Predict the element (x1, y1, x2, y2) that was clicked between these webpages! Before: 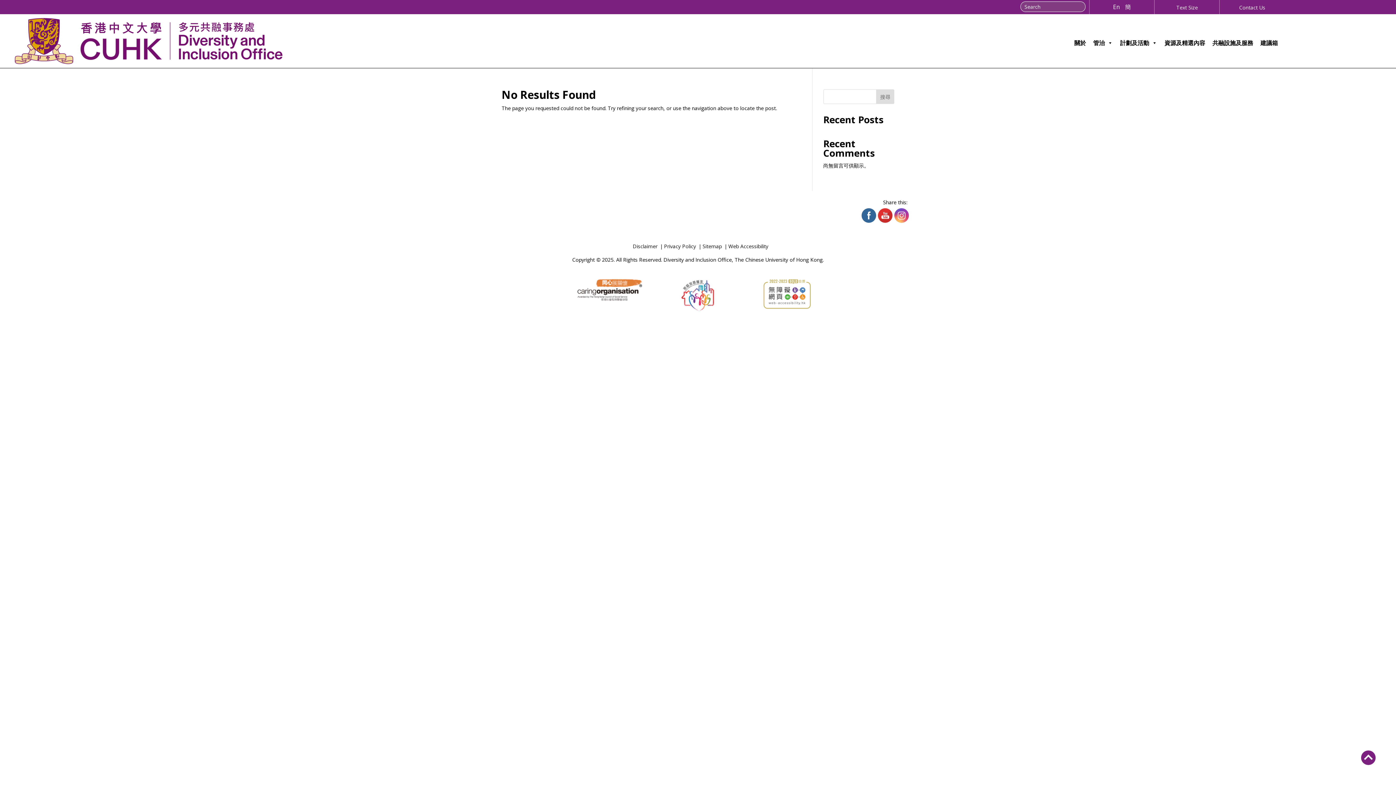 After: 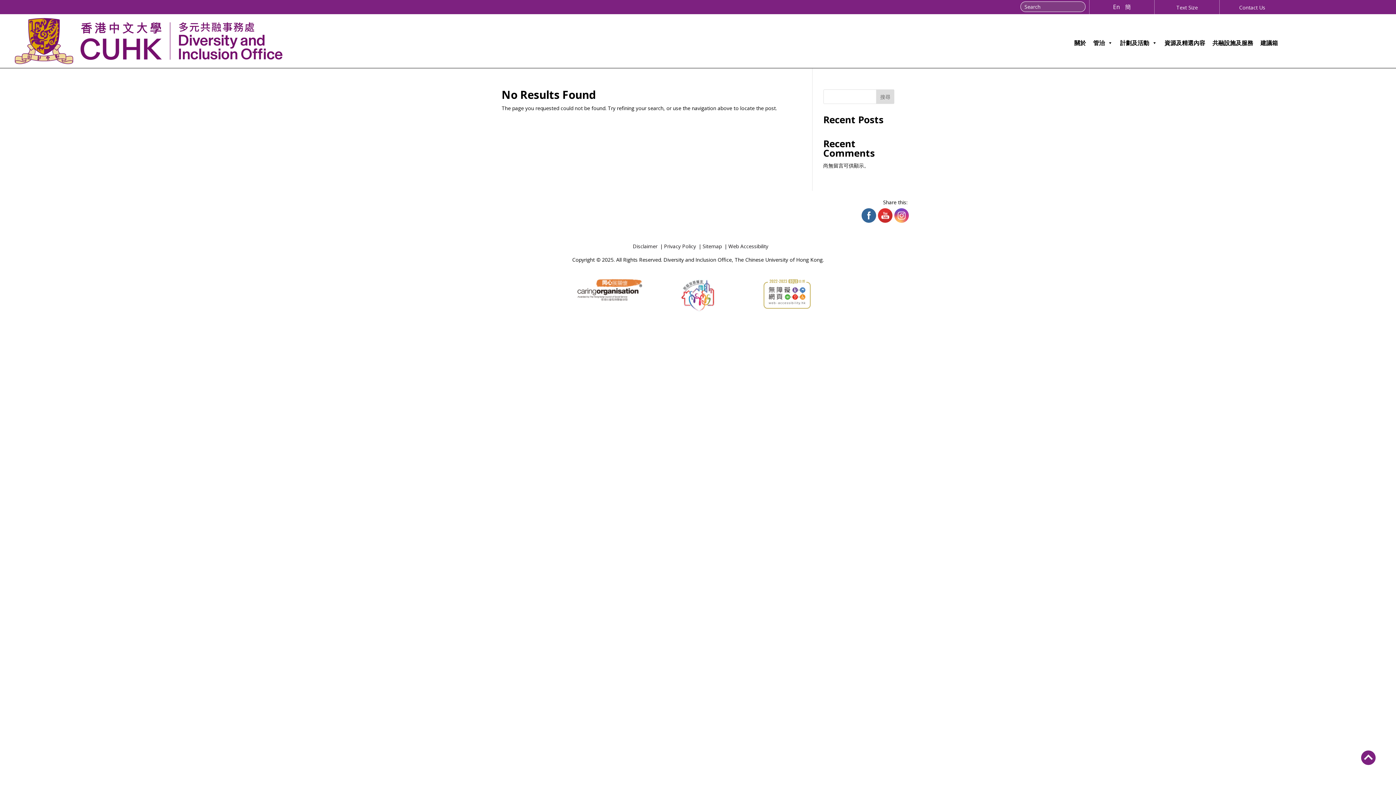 Action: bbox: (894, 208, 909, 223)